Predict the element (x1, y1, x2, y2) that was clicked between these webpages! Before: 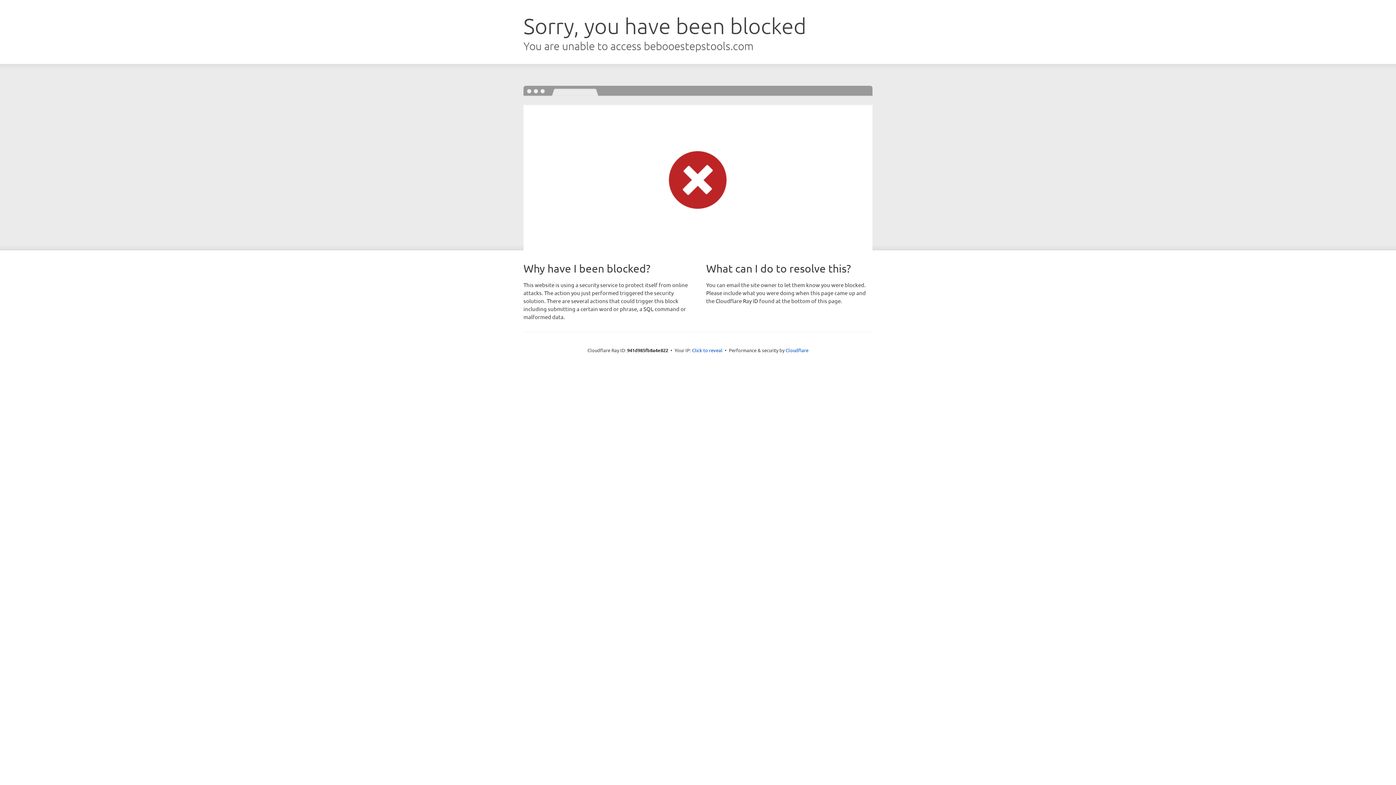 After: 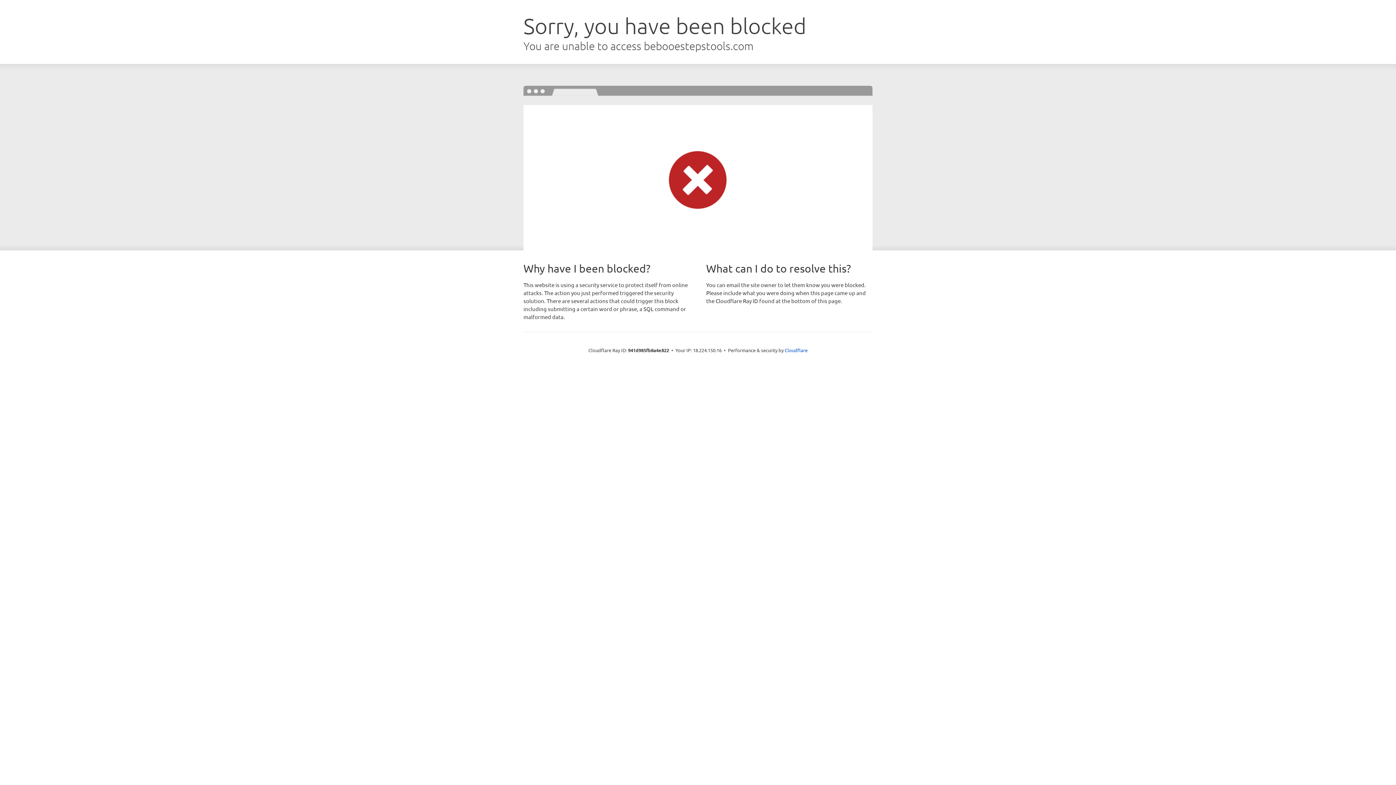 Action: bbox: (692, 346, 722, 353) label: Click to reveal